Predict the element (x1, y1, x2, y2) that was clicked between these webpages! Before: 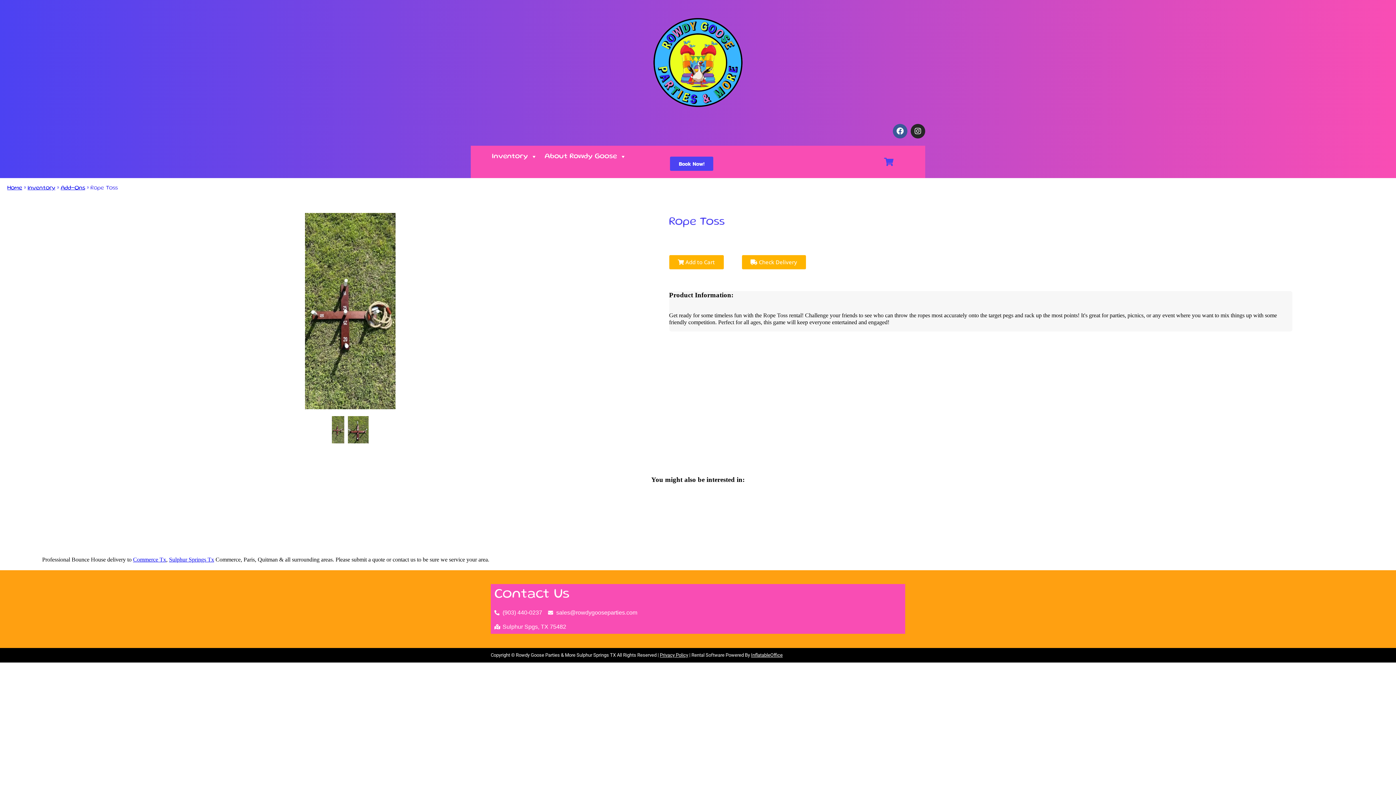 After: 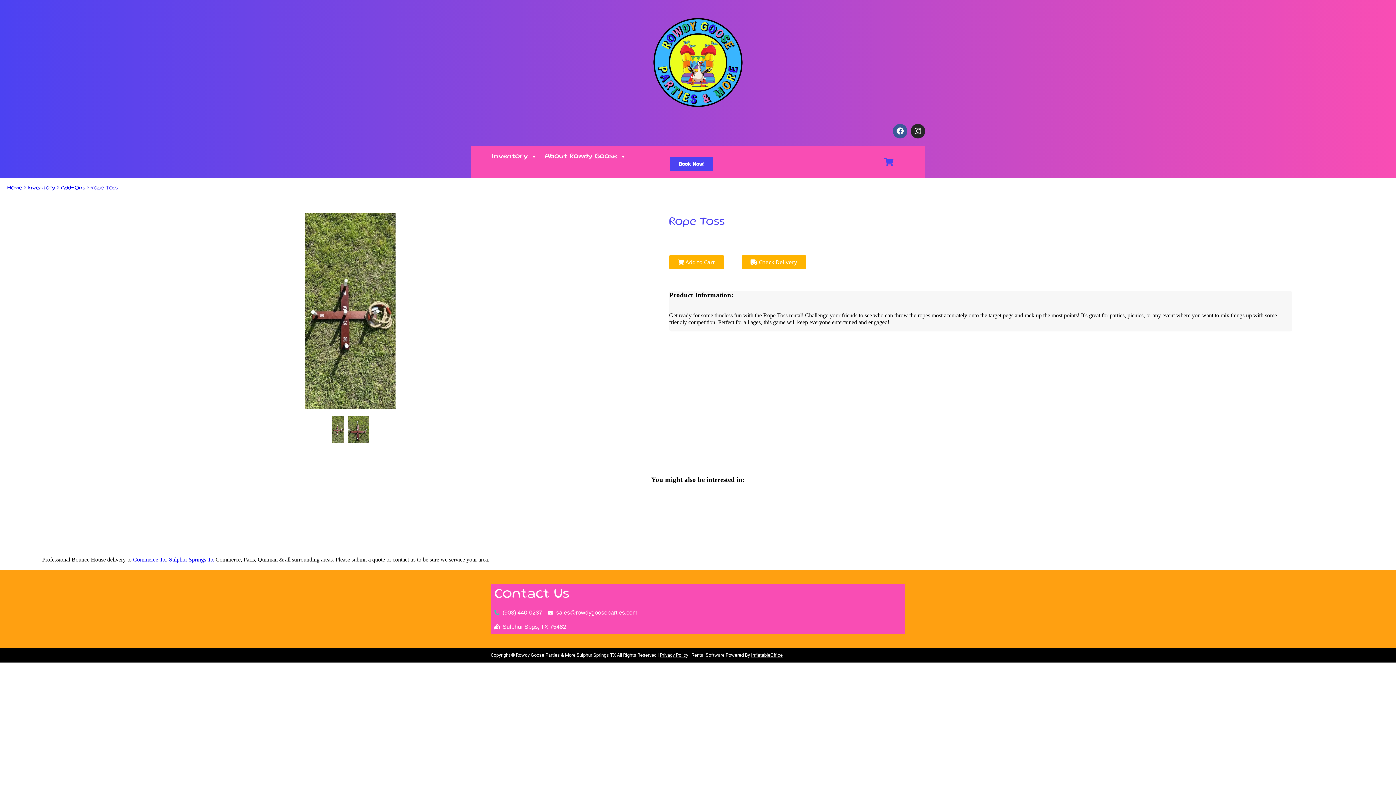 Action: bbox: (494, 609, 542, 616) label: (903) 440-0237